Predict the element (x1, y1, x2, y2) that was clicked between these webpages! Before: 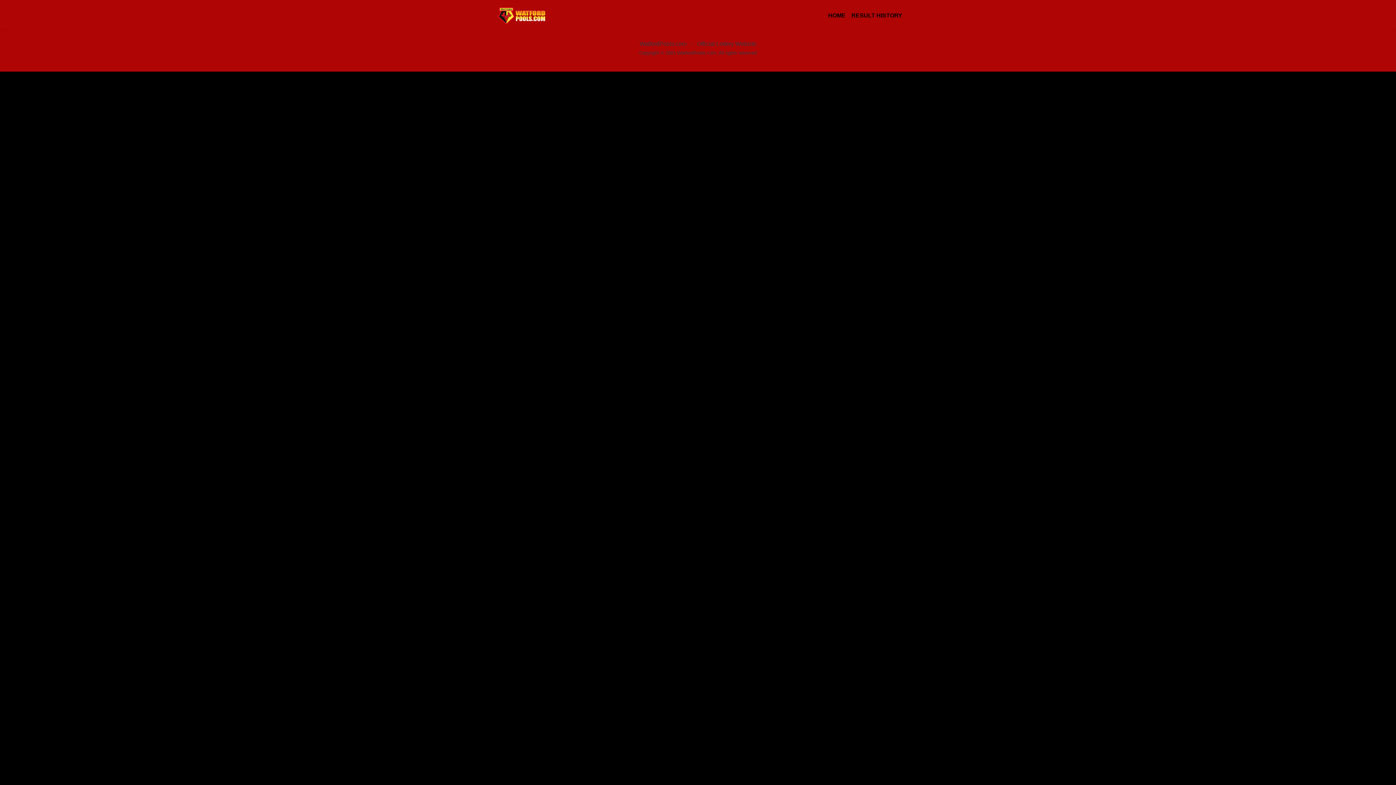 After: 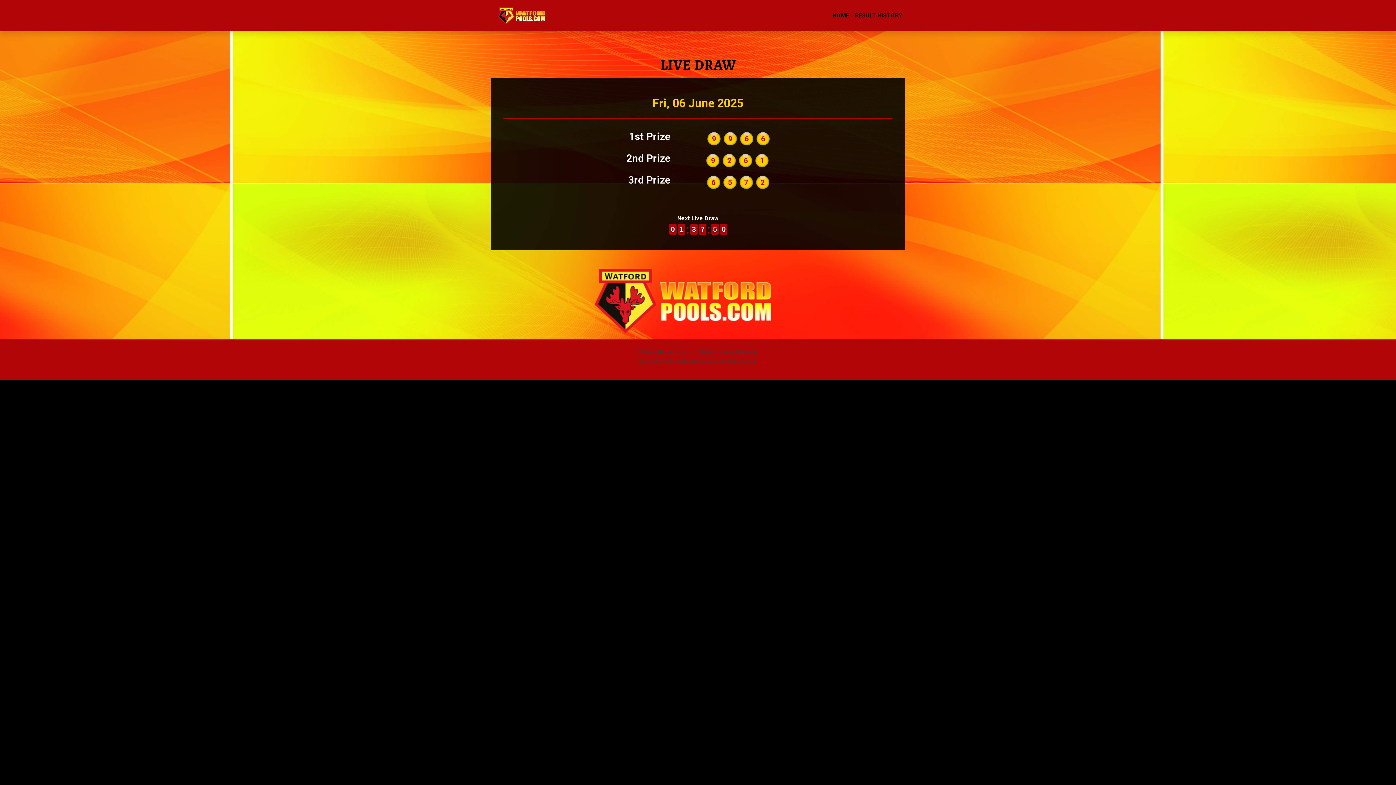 Action: bbox: (496, 11, 554, 18)